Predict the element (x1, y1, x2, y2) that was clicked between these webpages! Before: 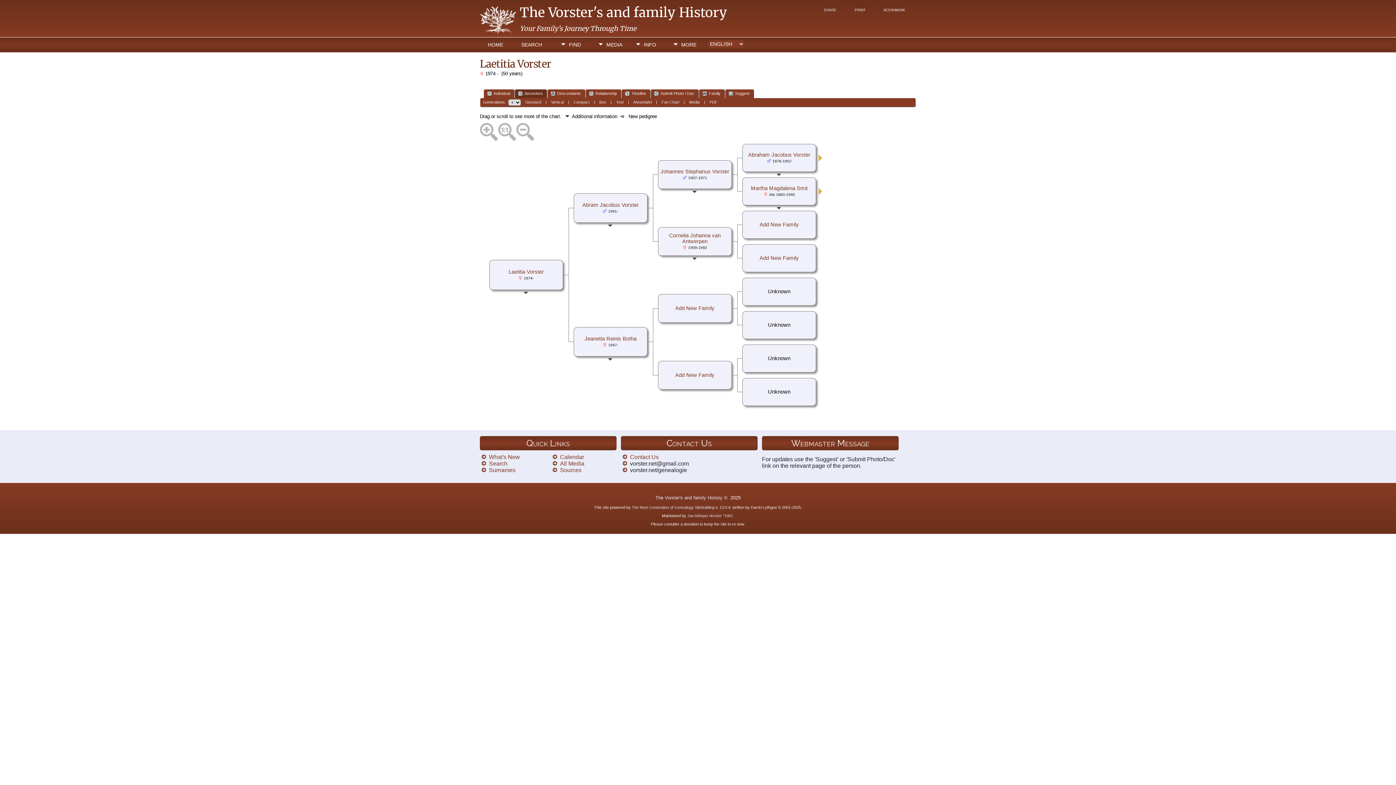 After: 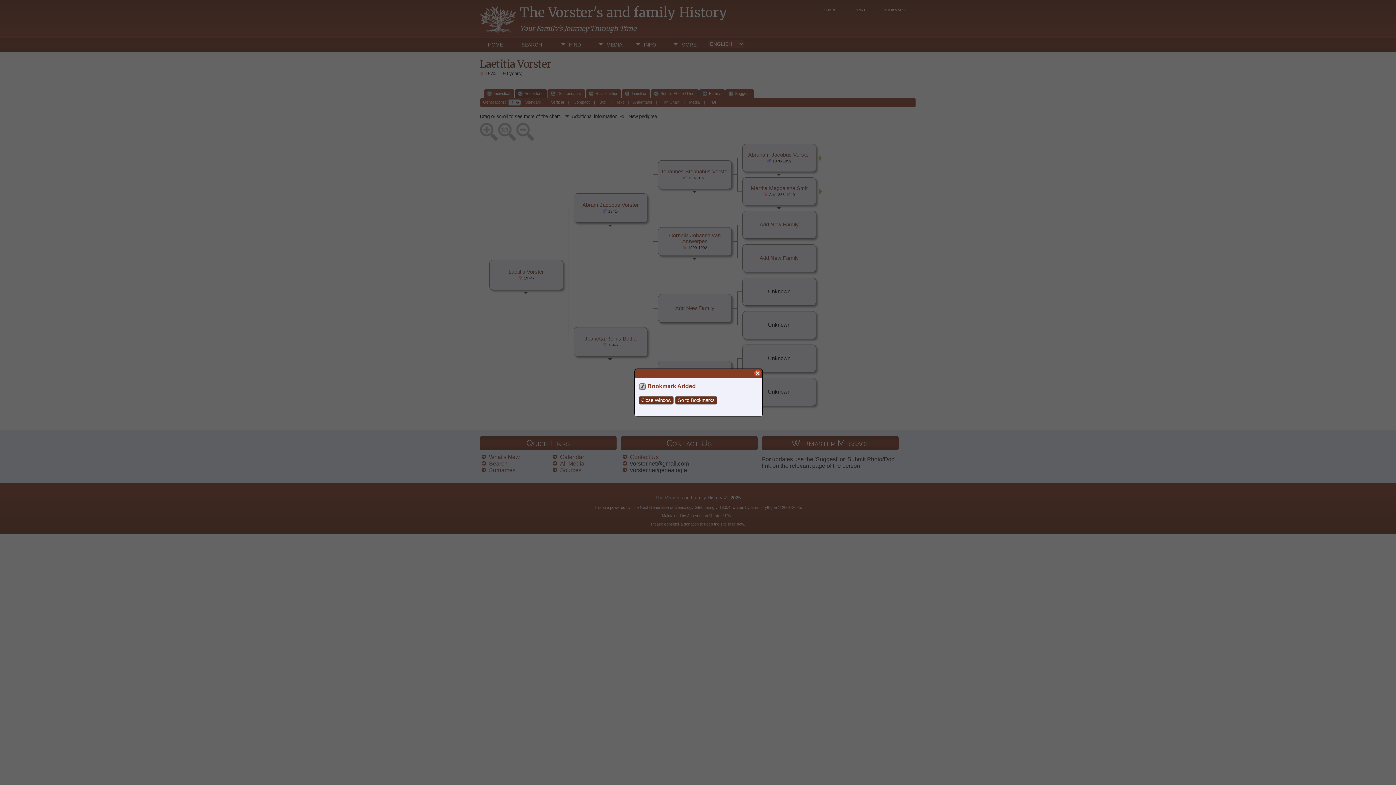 Action: label: BOOKMARK bbox: (876, 5, 912, 16)